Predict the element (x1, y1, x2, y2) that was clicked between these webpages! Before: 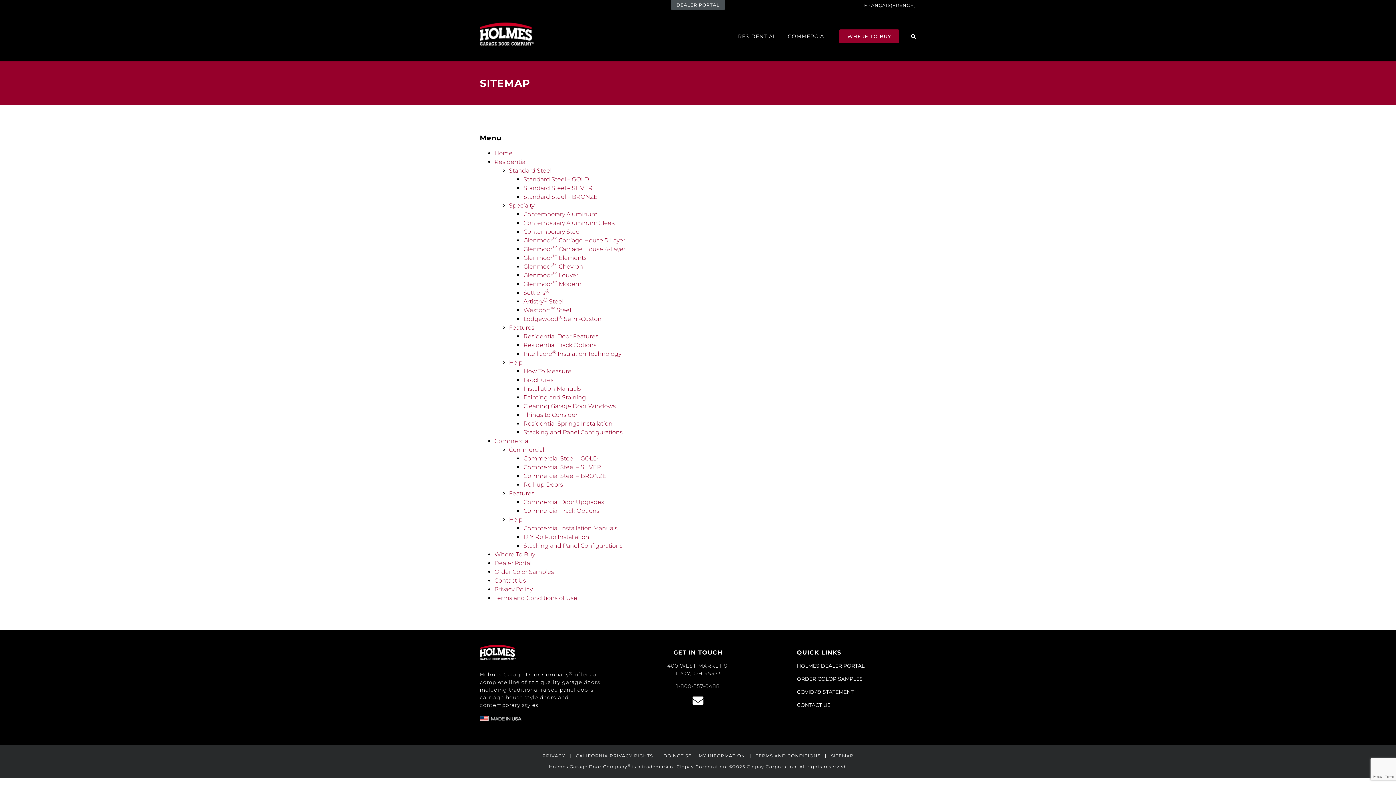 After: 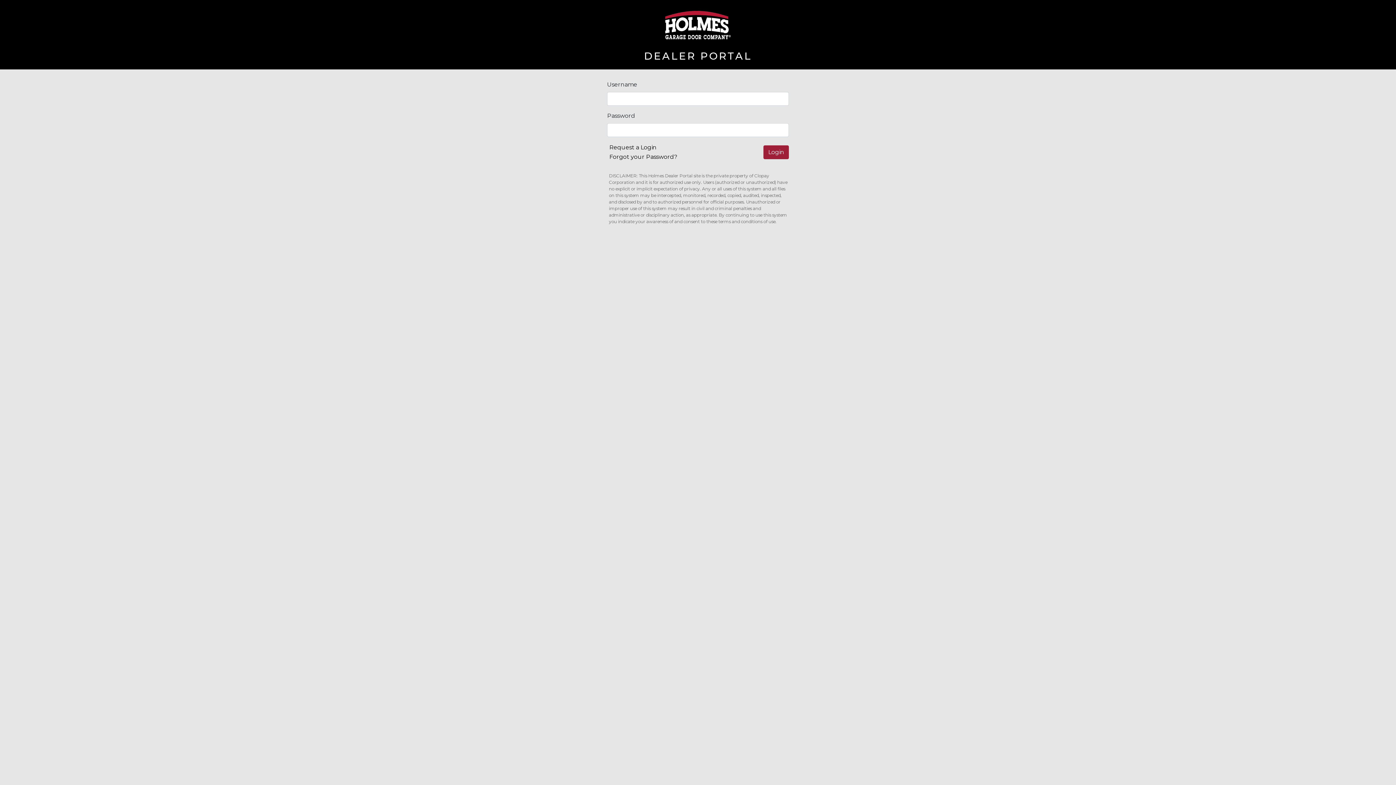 Action: bbox: (670, 0, 725, 9) label: DEALER PORTAL